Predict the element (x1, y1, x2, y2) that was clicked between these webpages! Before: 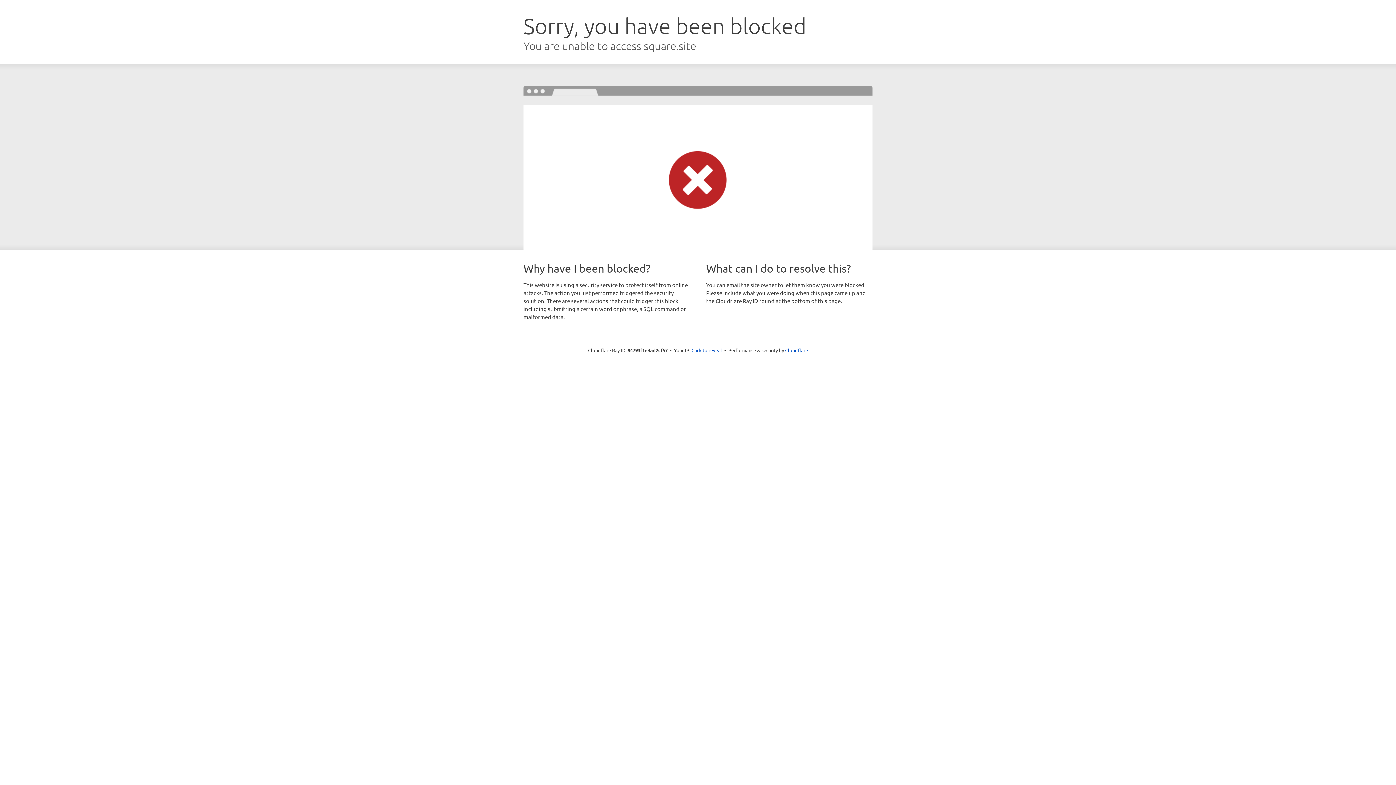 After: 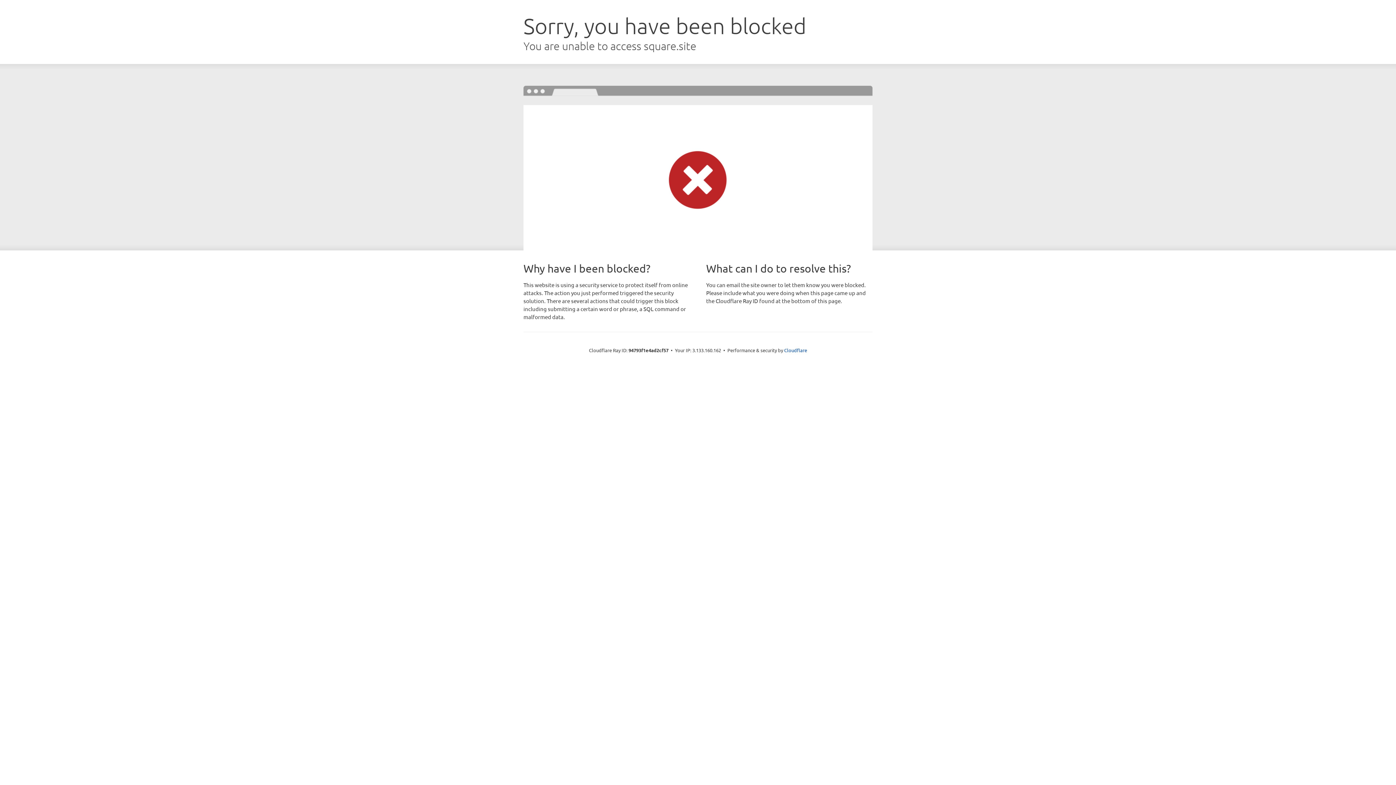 Action: label: Click to reveal bbox: (691, 346, 722, 353)